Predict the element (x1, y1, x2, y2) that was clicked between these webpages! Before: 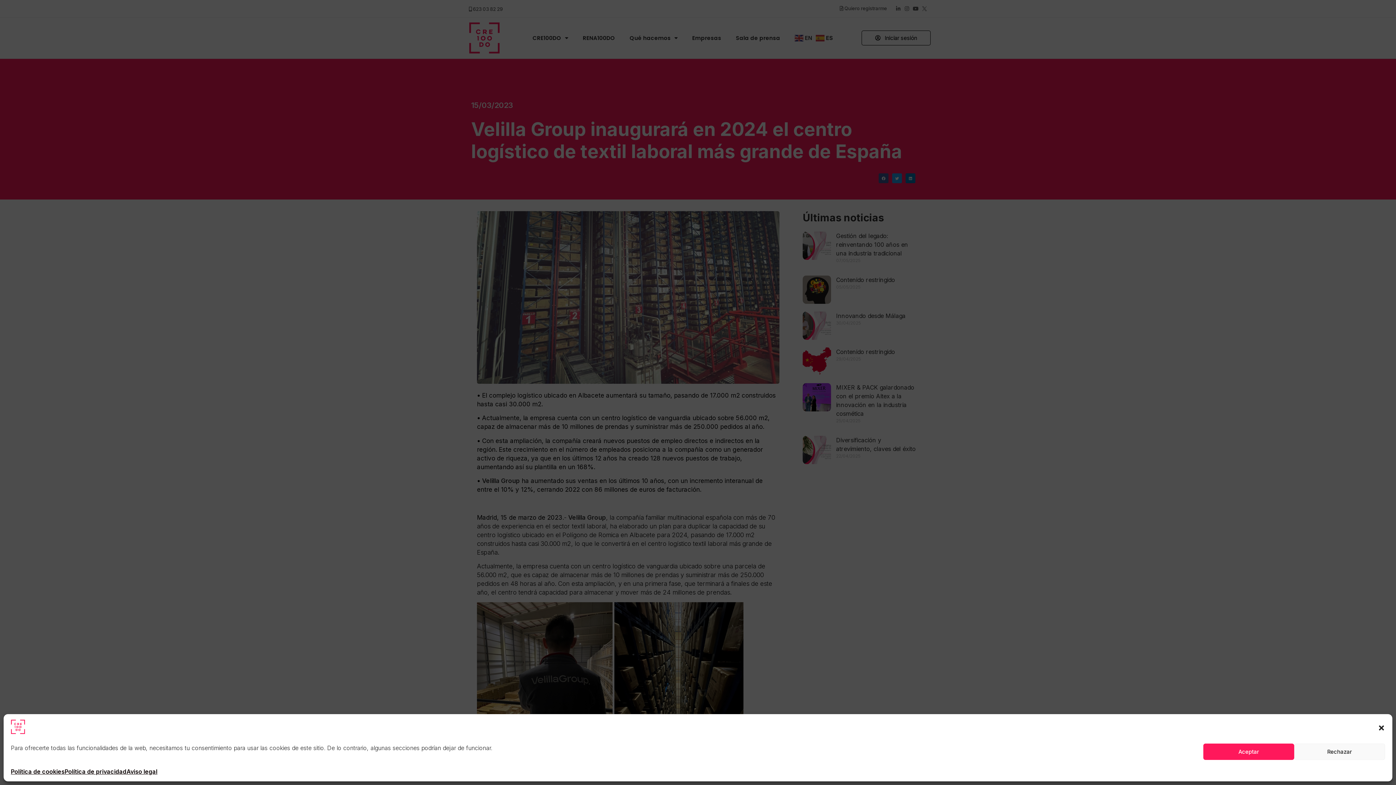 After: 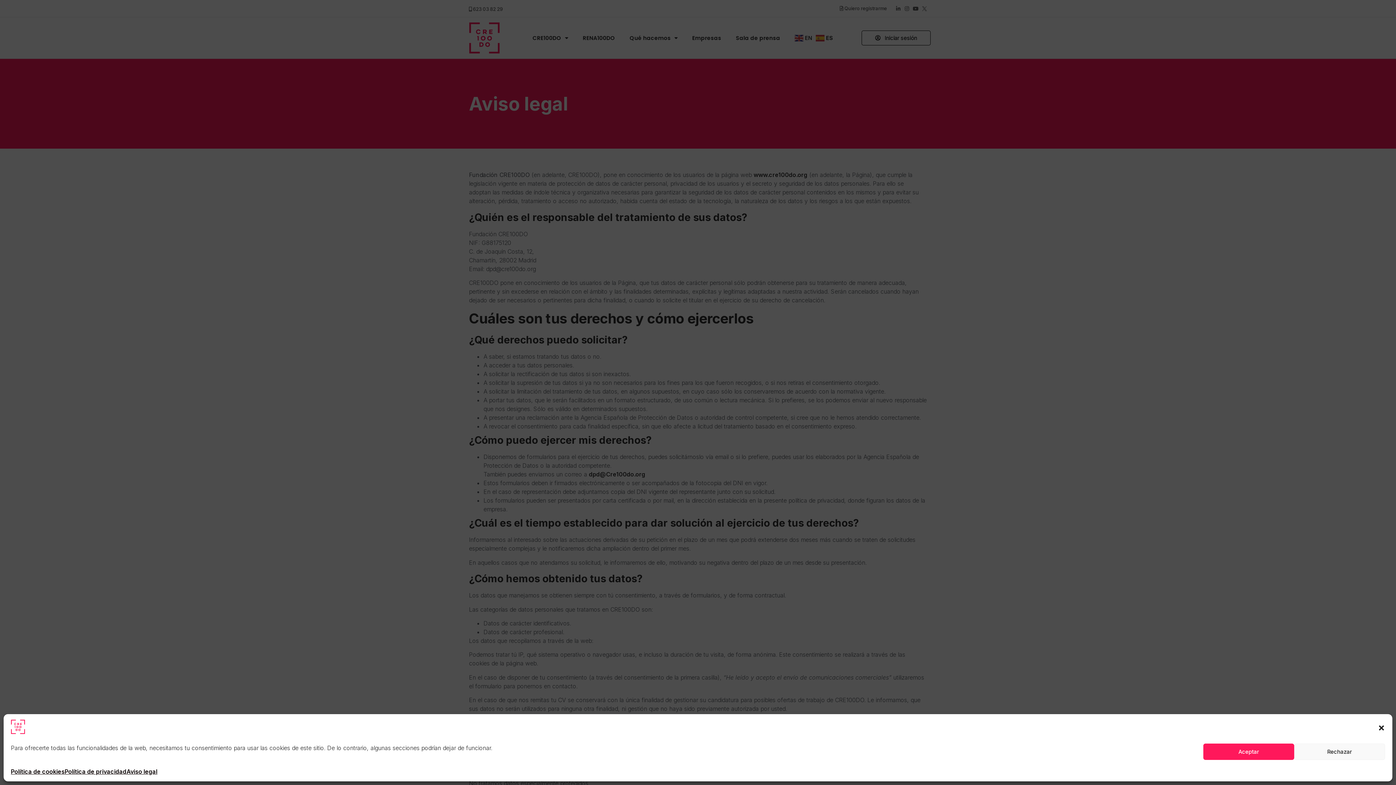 Action: label: Aviso legal bbox: (126, 767, 157, 776)